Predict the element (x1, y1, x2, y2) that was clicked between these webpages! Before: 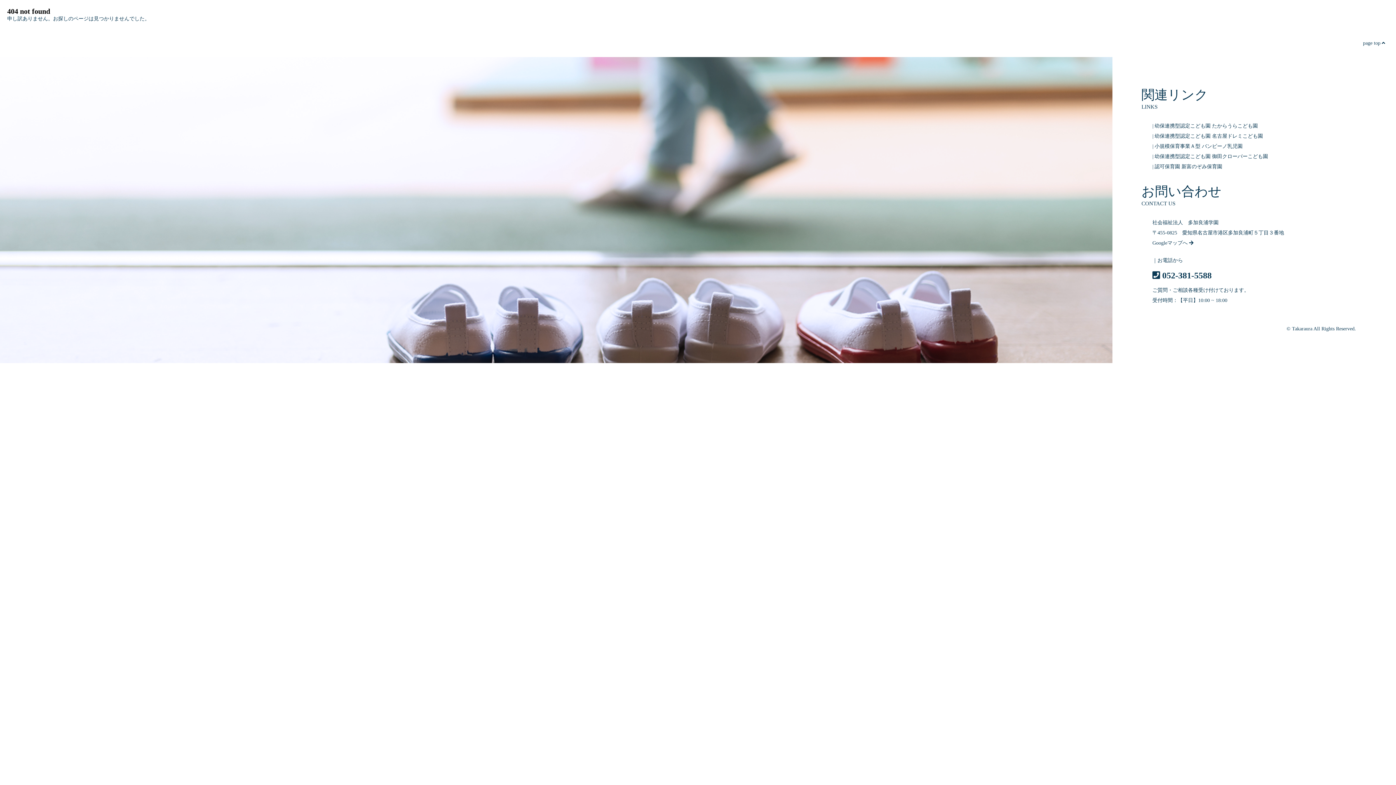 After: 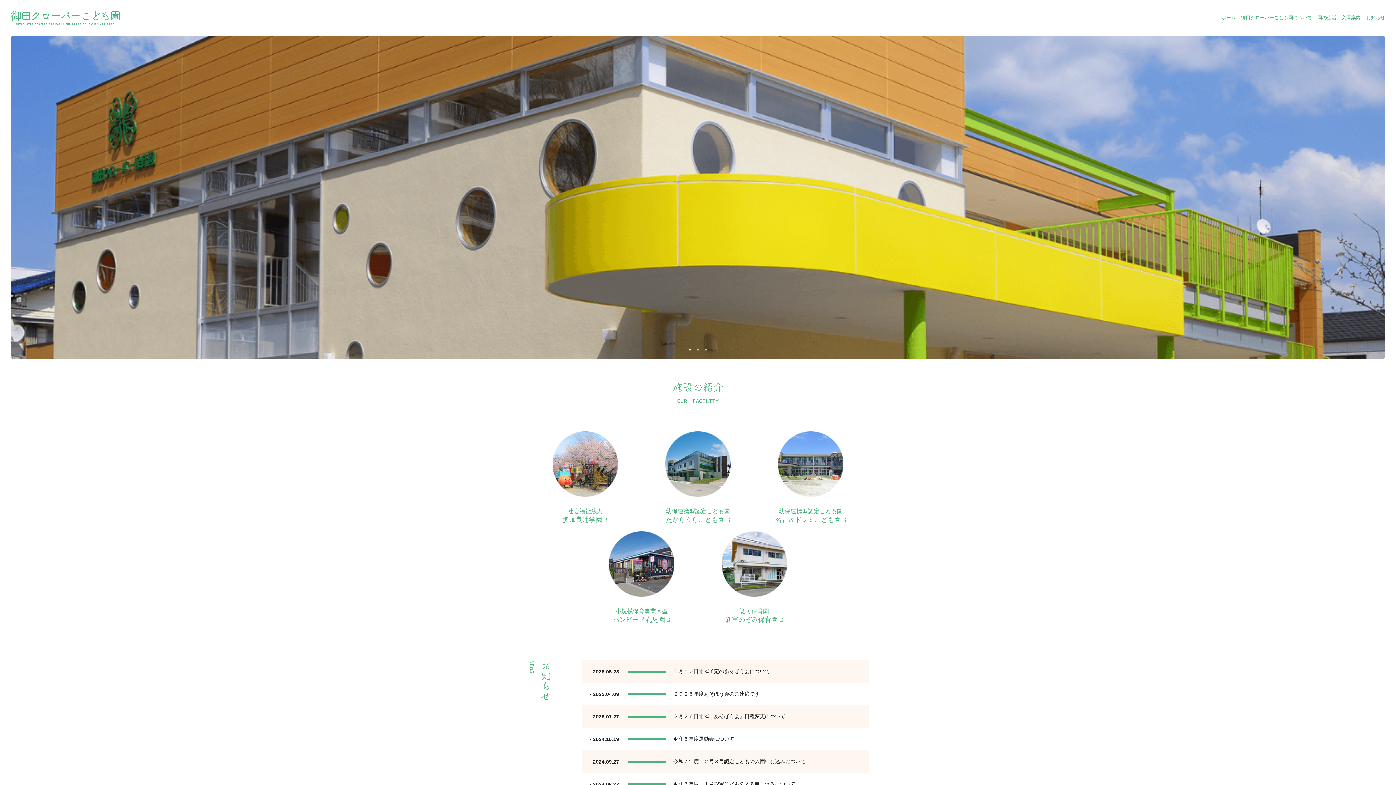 Action: bbox: (1152, 153, 1268, 159) label: 幼保連携型認定こども園 御田クローバーこども園